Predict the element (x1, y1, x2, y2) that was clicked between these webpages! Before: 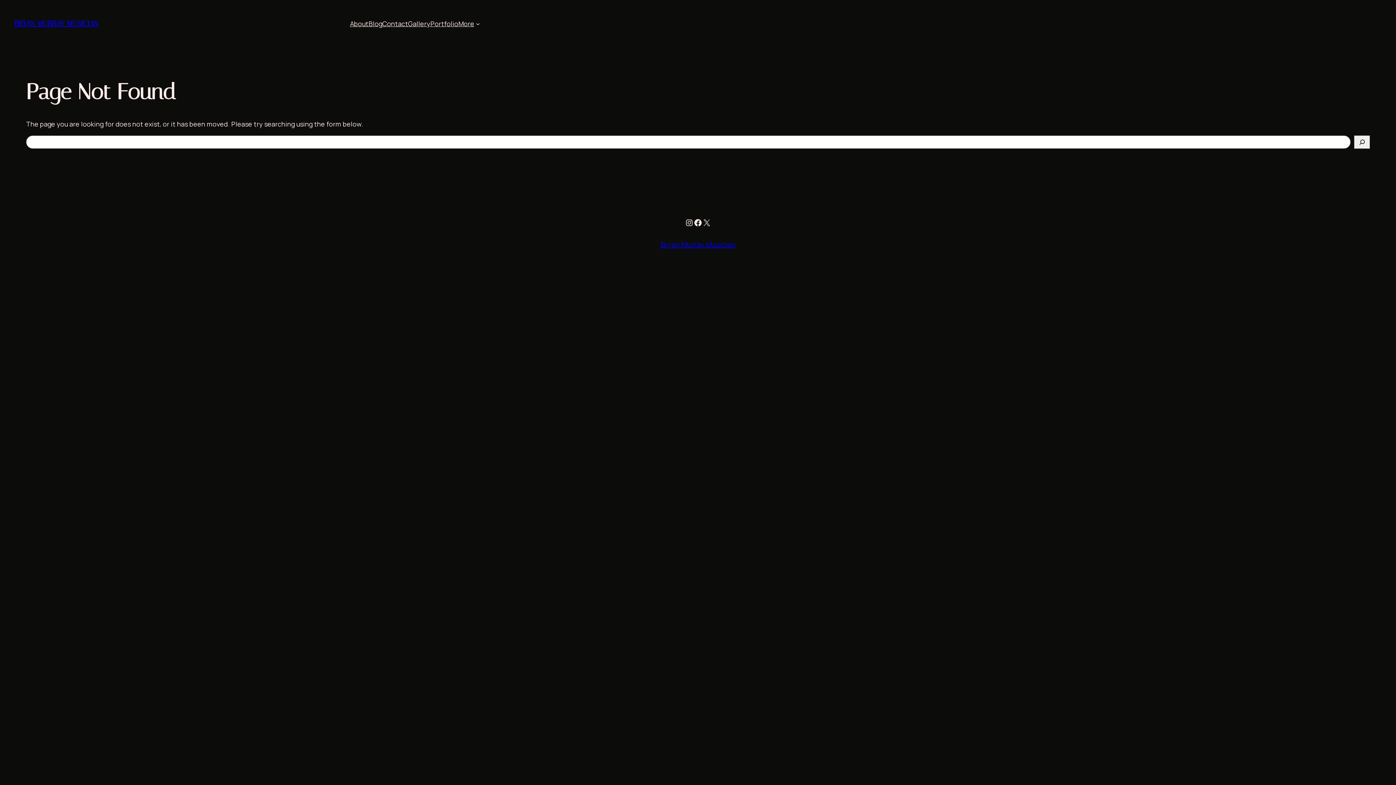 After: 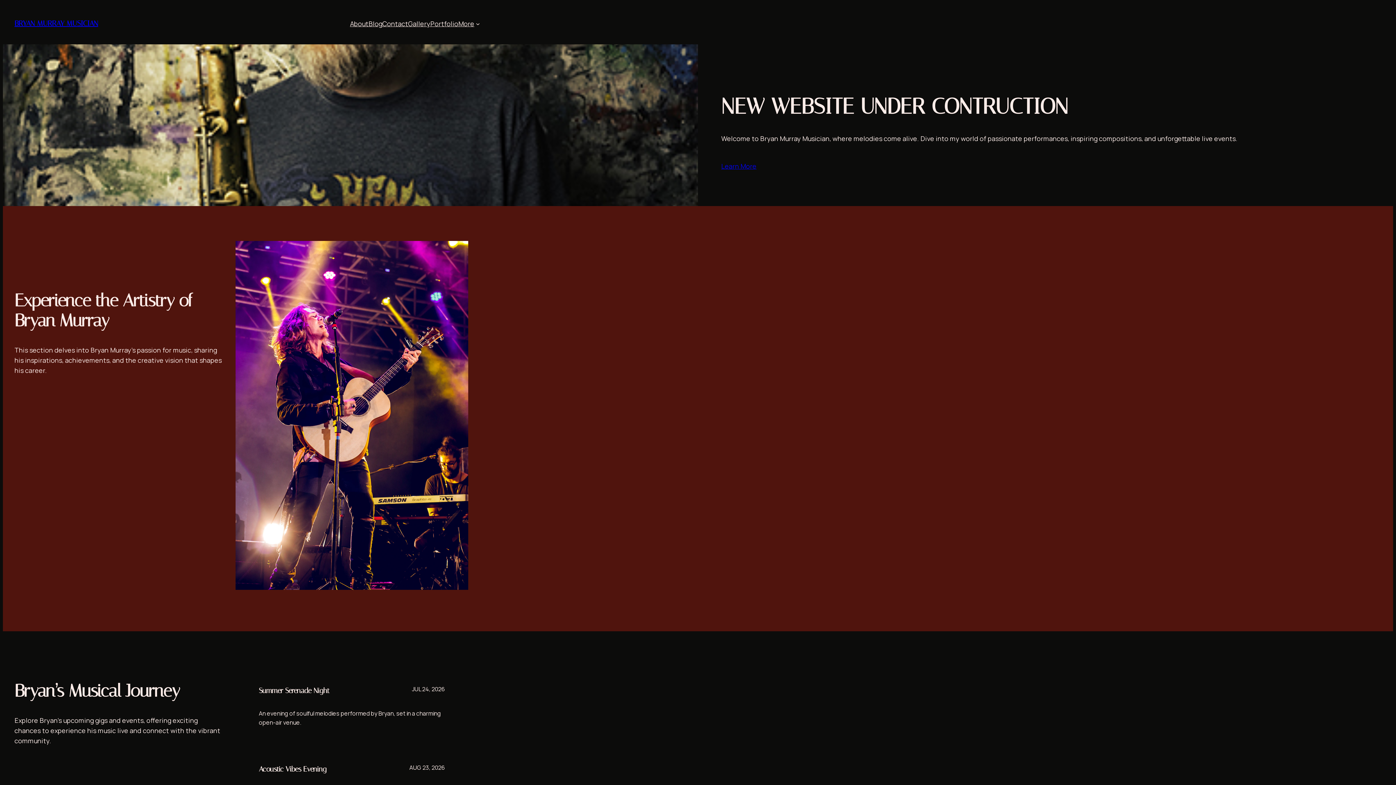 Action: bbox: (660, 239, 735, 249) label: Bryan Murray Musician